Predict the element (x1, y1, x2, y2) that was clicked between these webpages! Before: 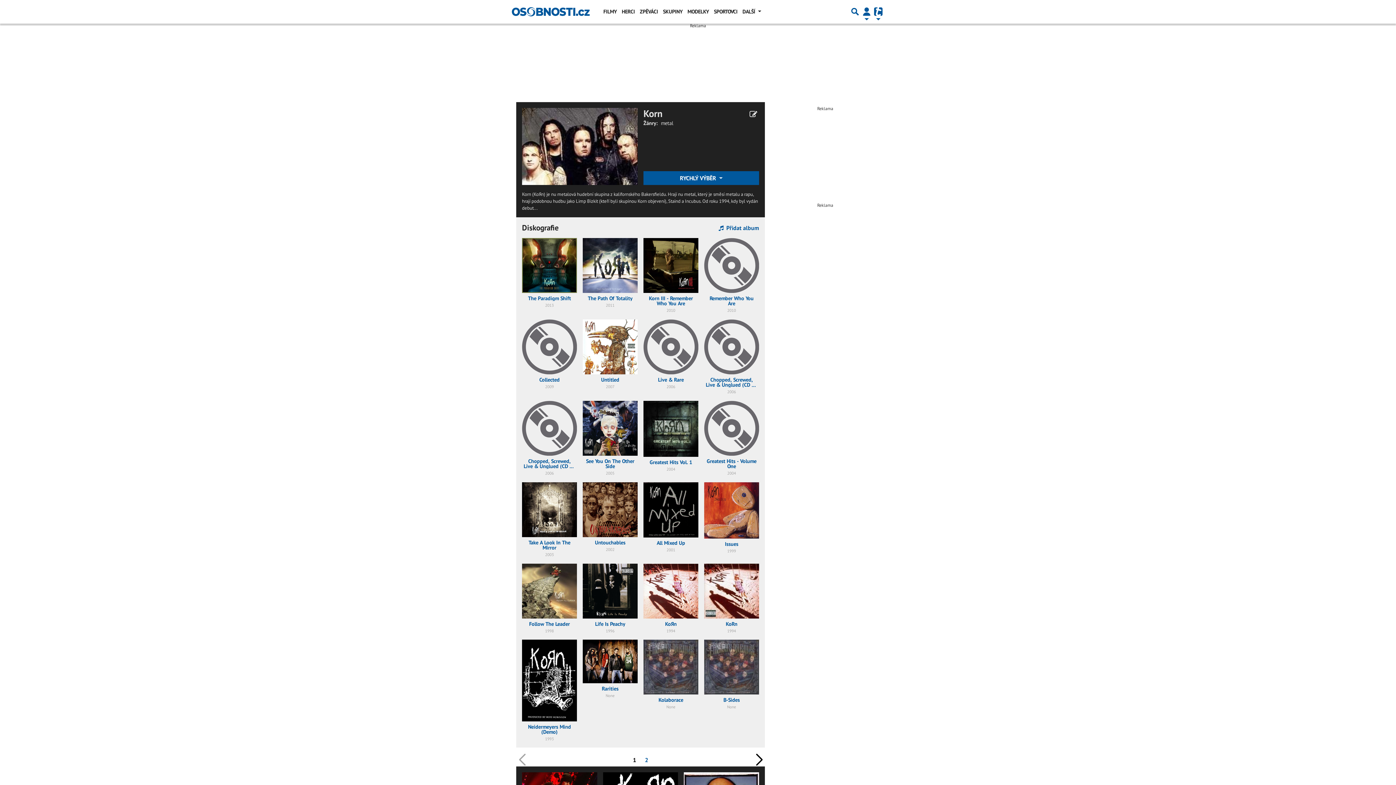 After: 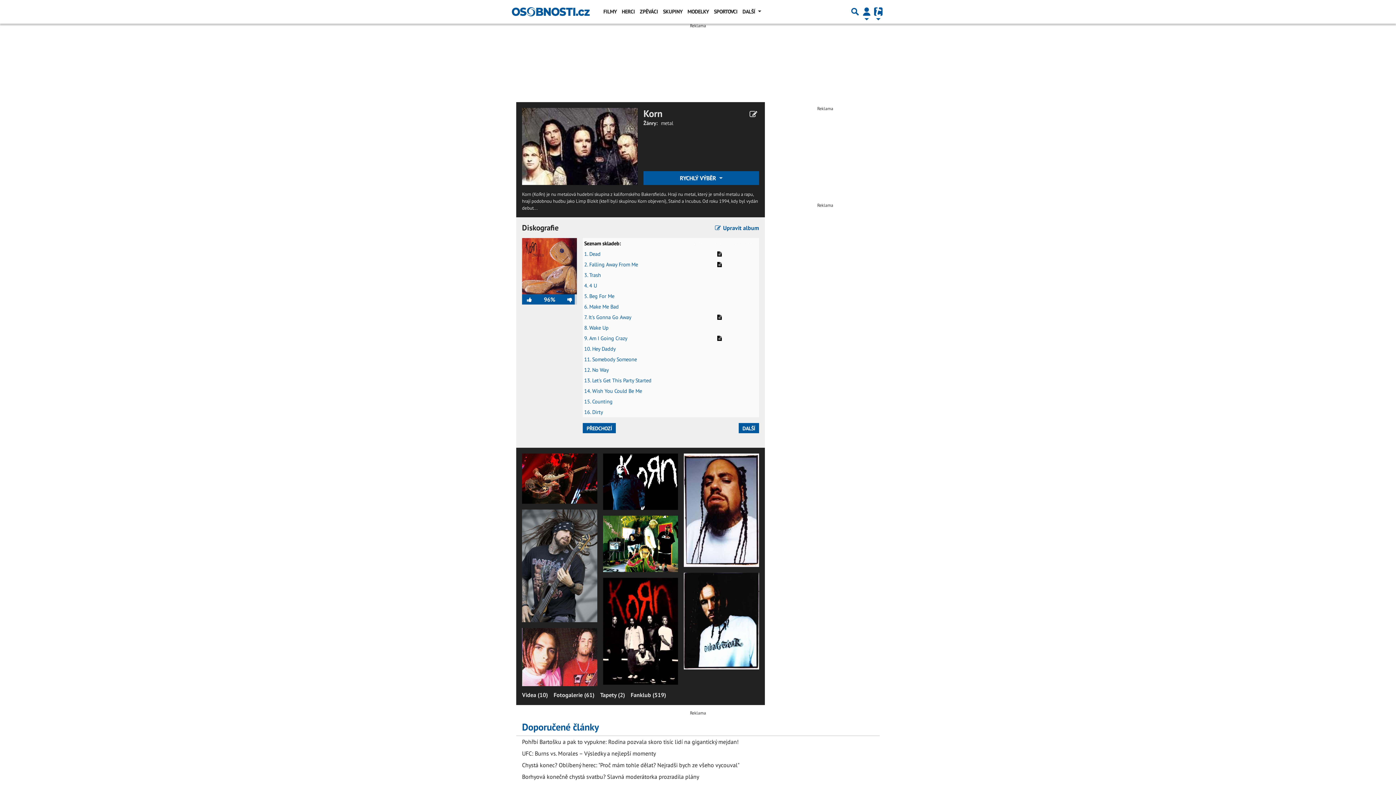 Action: label: Issues
1999 bbox: (704, 482, 759, 558)